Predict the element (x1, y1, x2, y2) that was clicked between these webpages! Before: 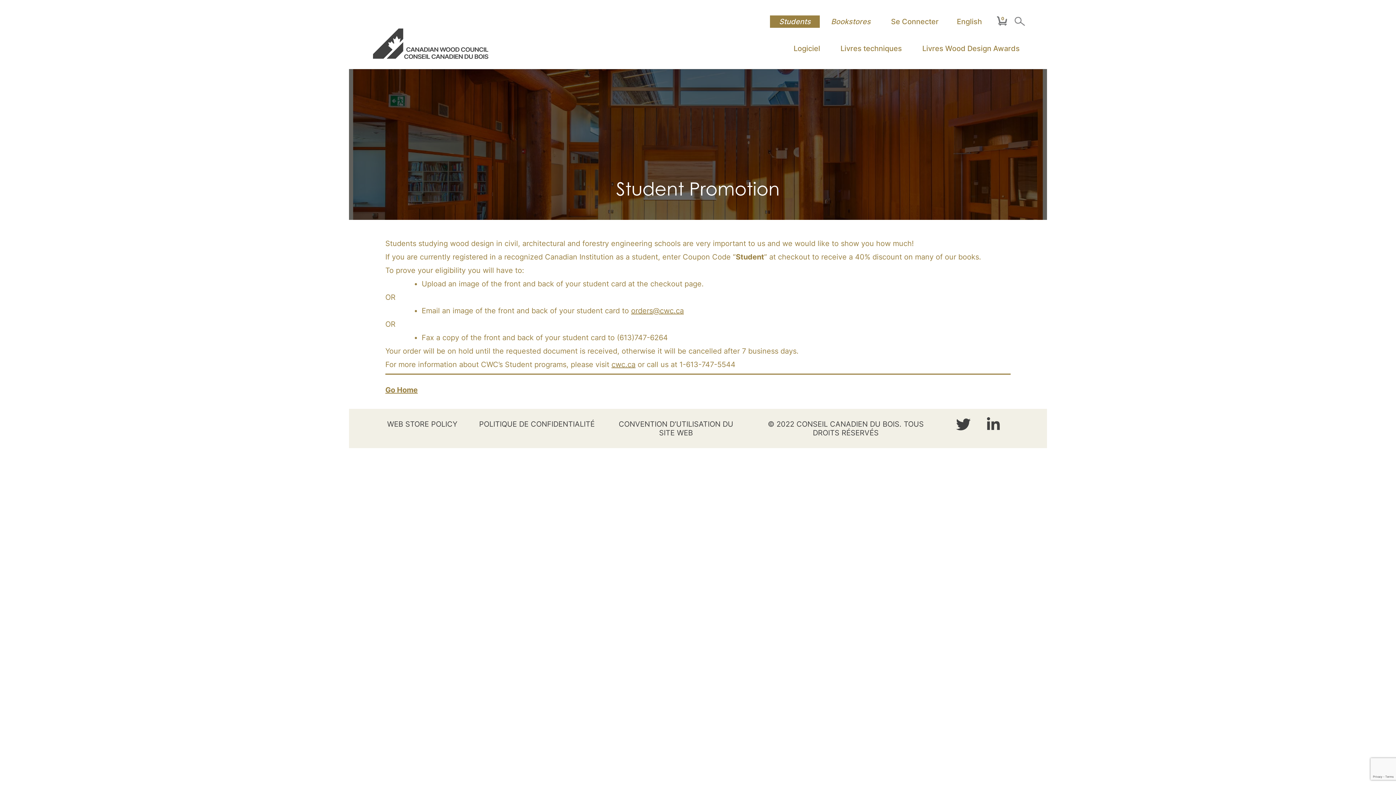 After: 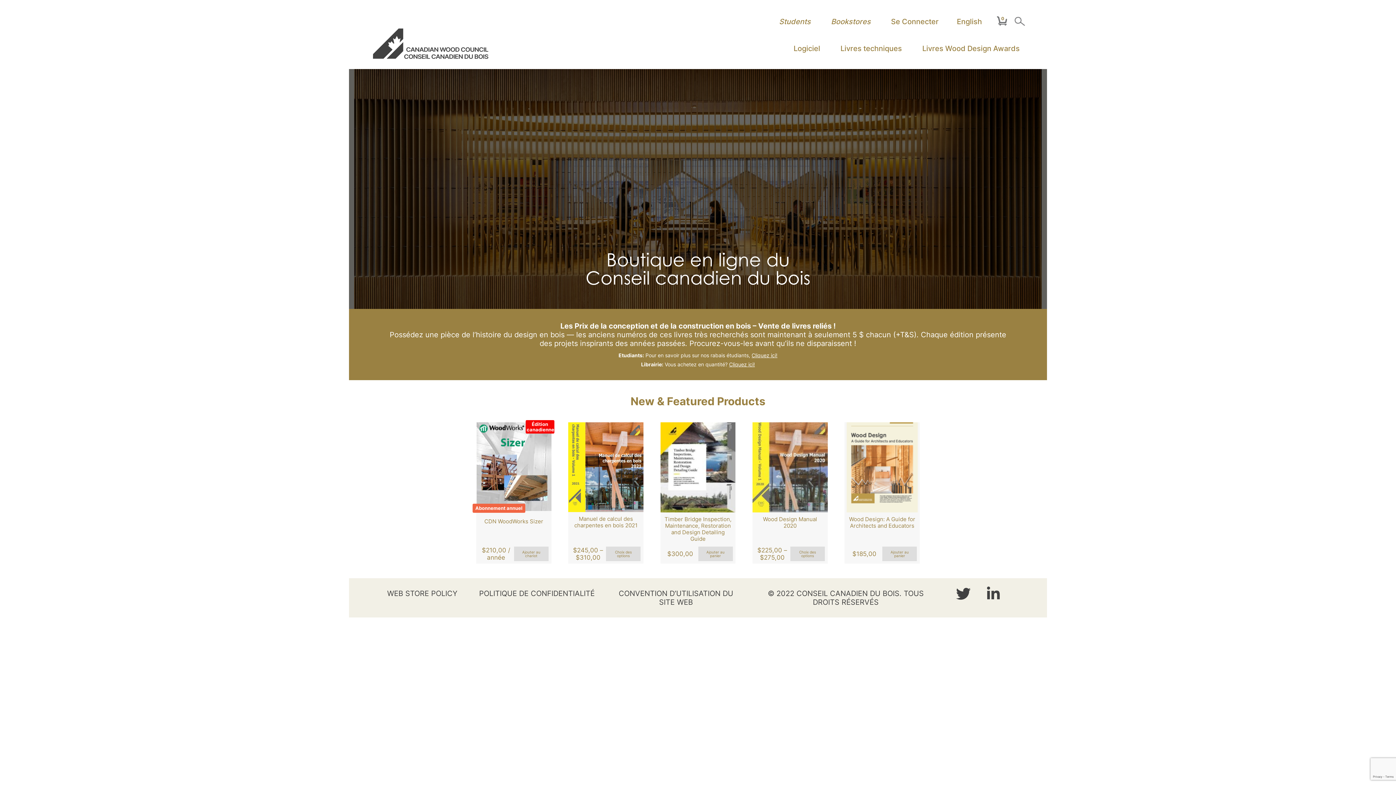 Action: bbox: (363, 19, 497, 50)